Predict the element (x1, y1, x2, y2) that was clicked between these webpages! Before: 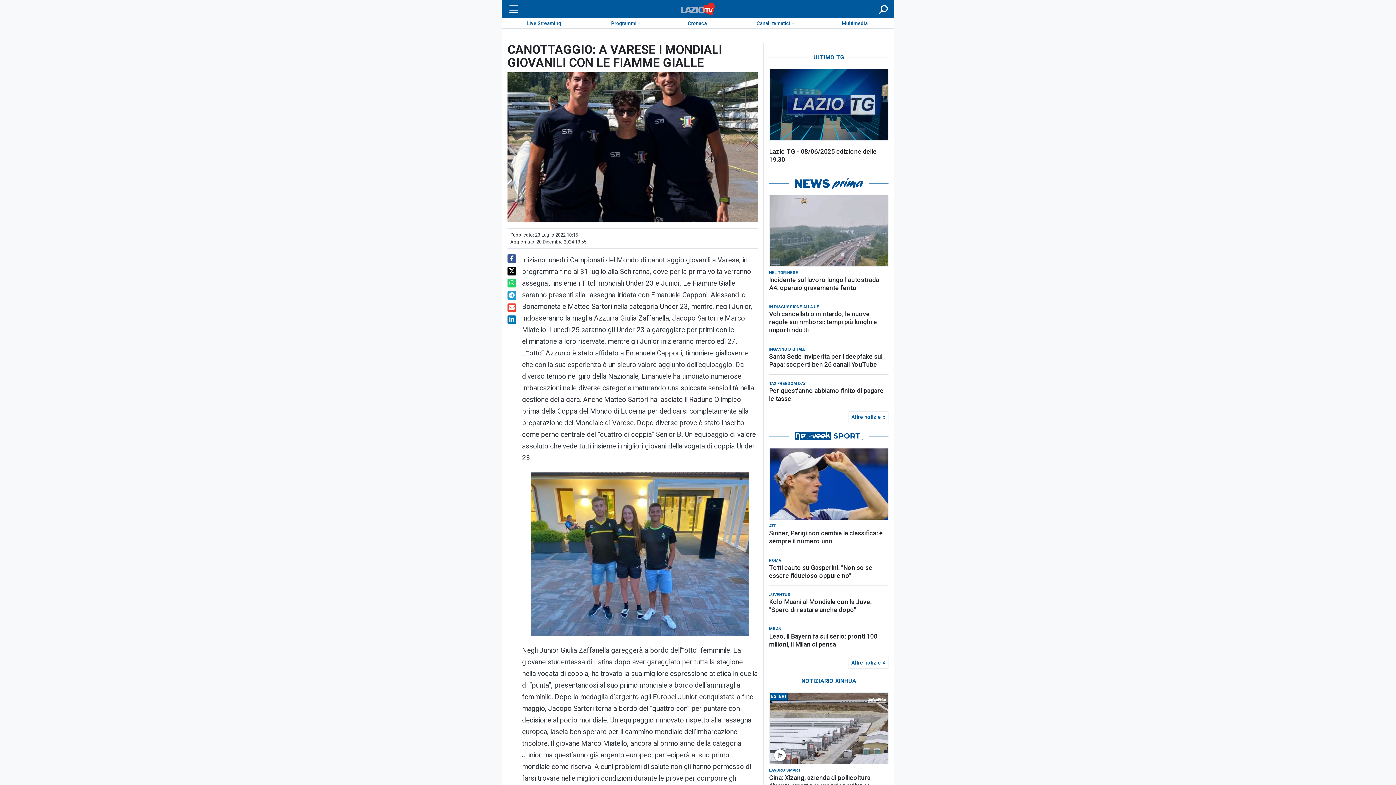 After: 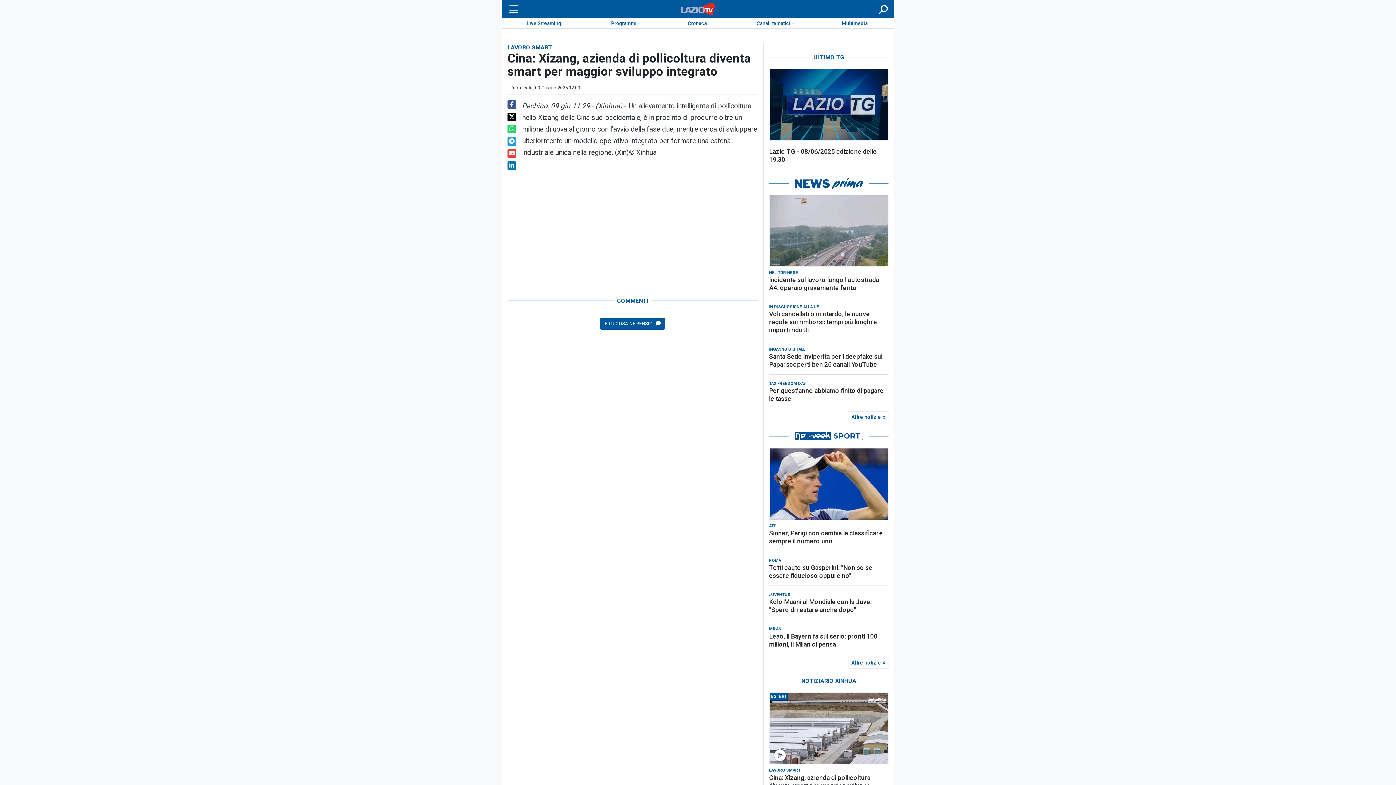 Action: bbox: (769, 691, 888, 762)